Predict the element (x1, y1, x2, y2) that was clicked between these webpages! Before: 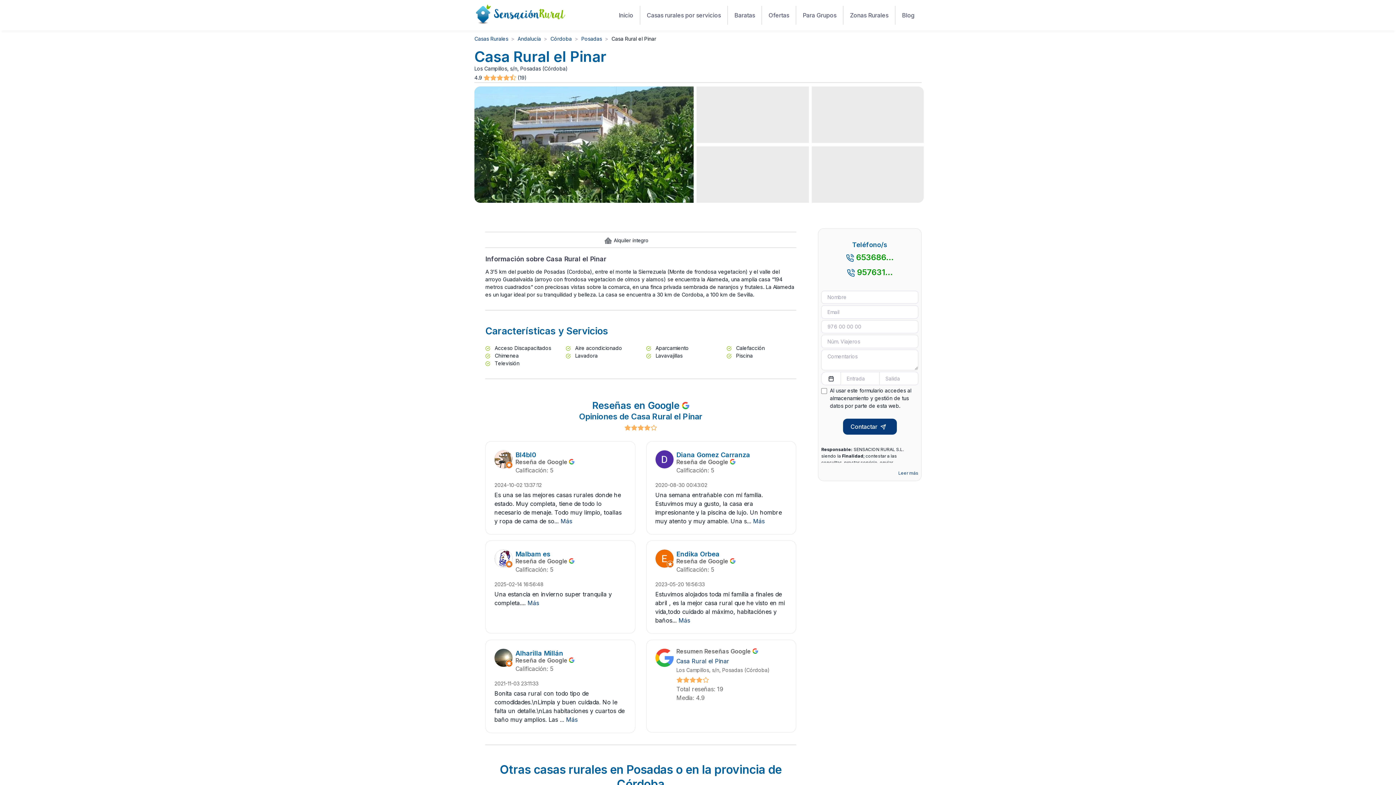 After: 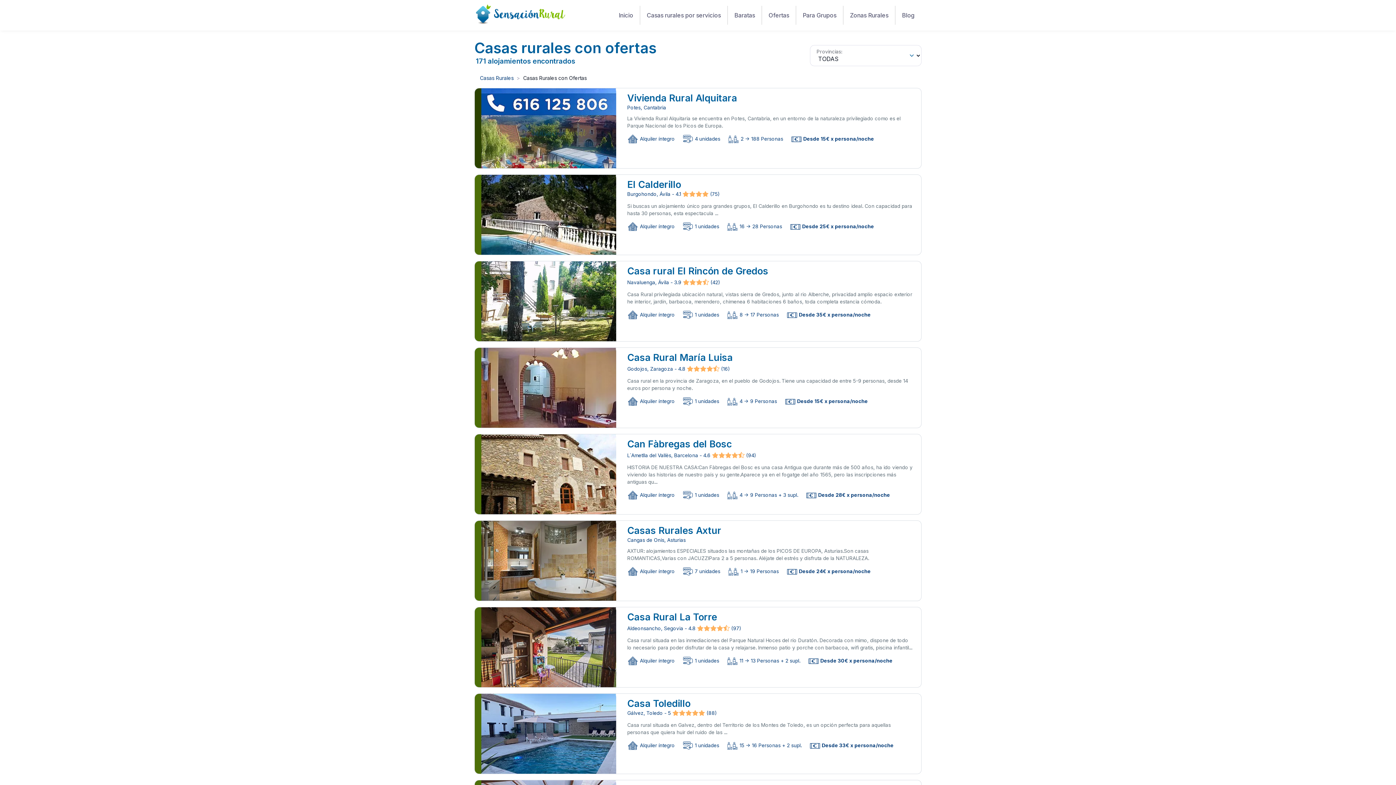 Action: label: Ver casas rurales con oferta bbox: (762, 5, 796, 24)